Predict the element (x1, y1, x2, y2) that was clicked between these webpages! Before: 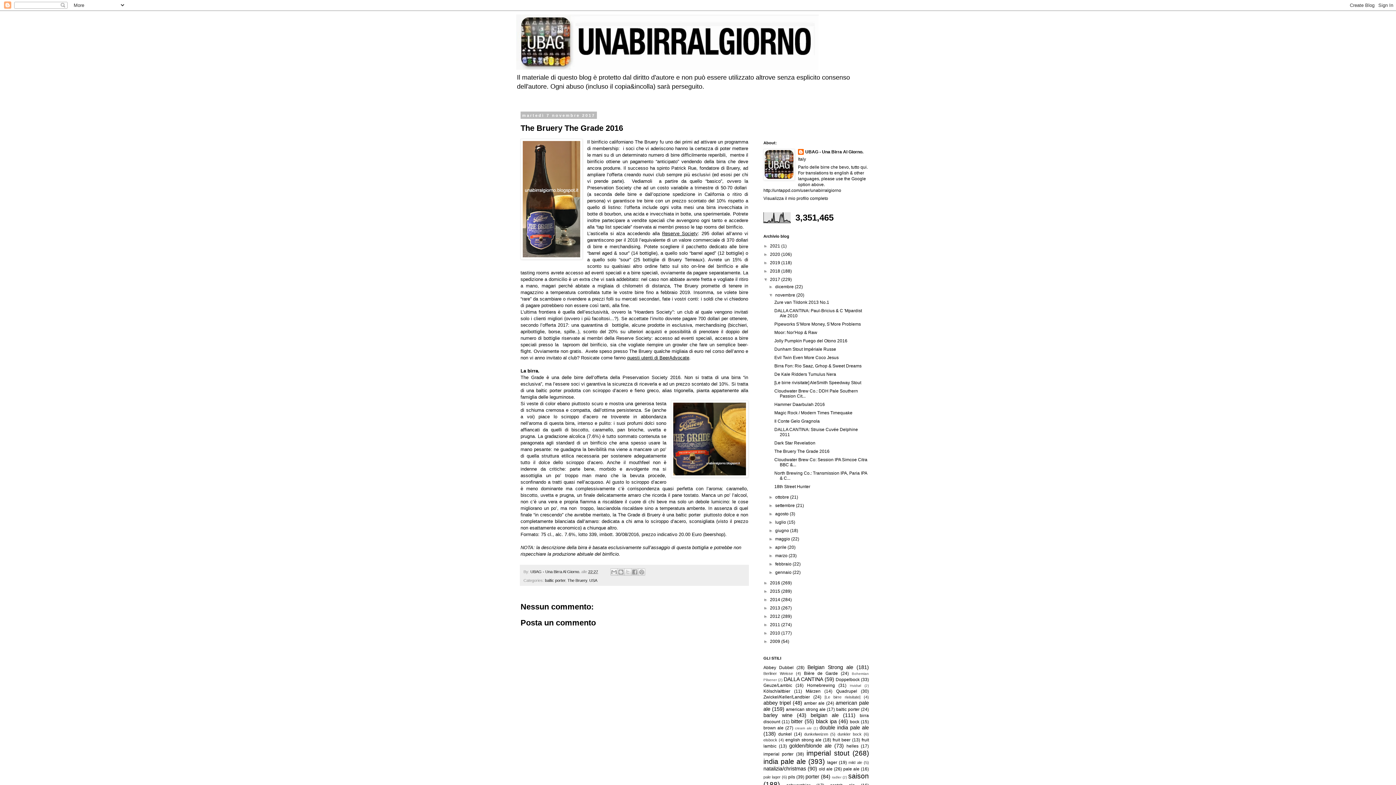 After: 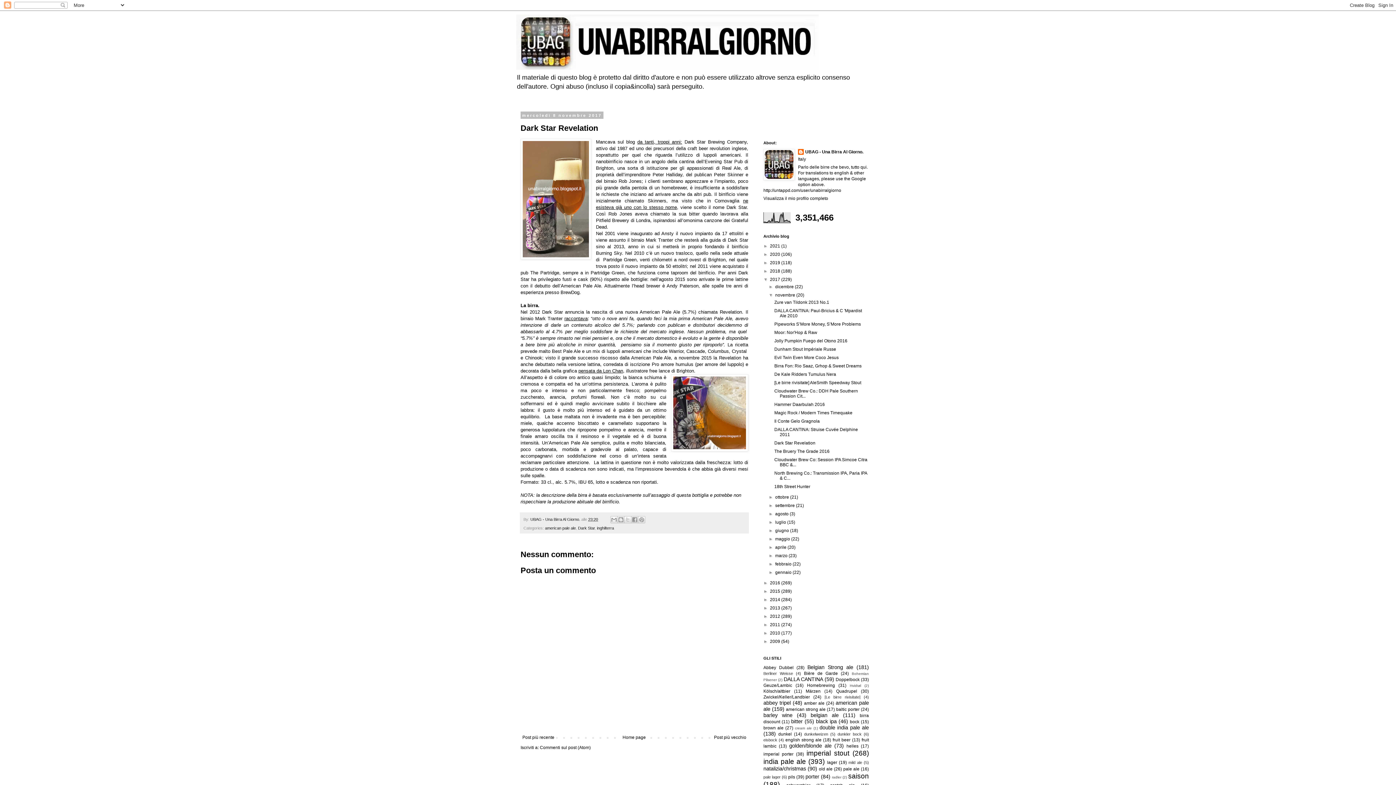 Action: bbox: (774, 440, 815, 445) label: Dark Star Revelation